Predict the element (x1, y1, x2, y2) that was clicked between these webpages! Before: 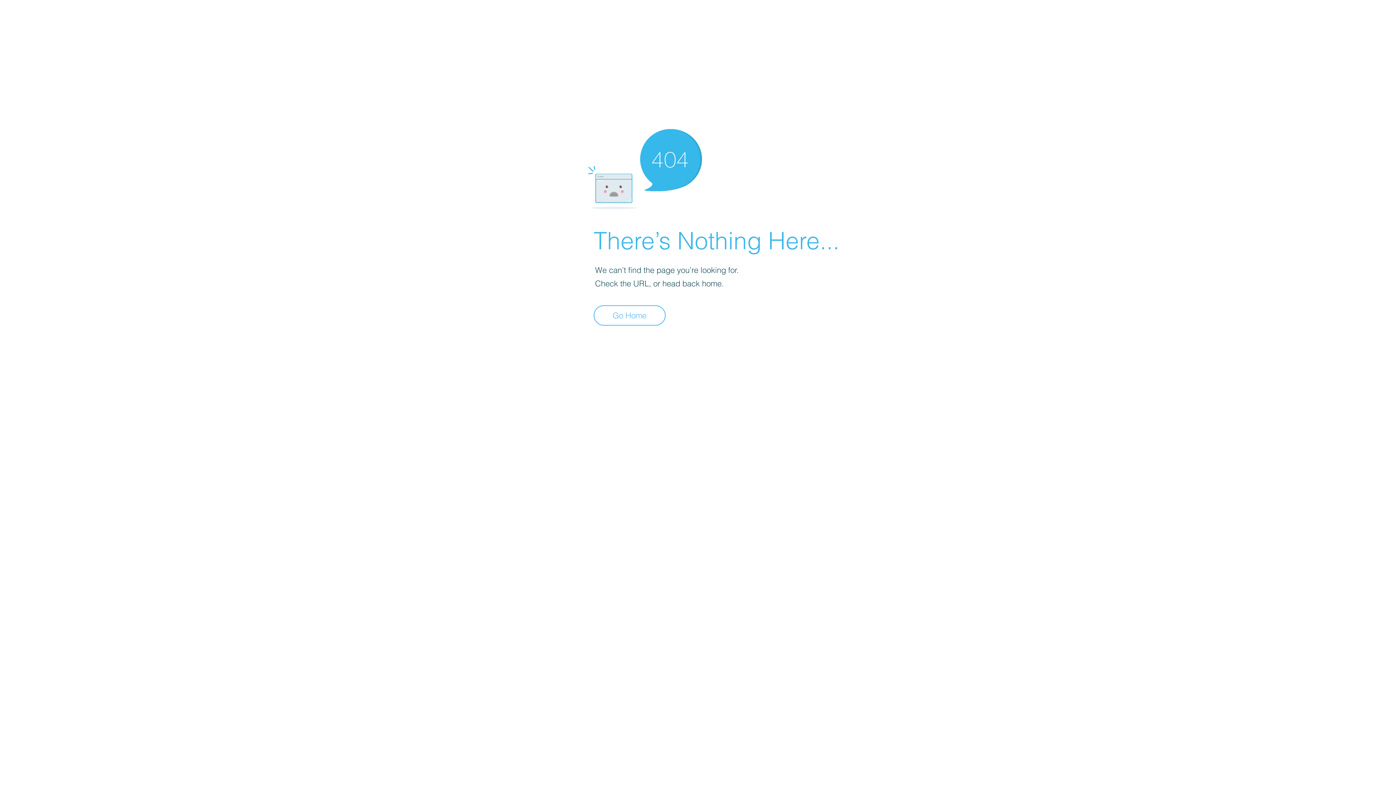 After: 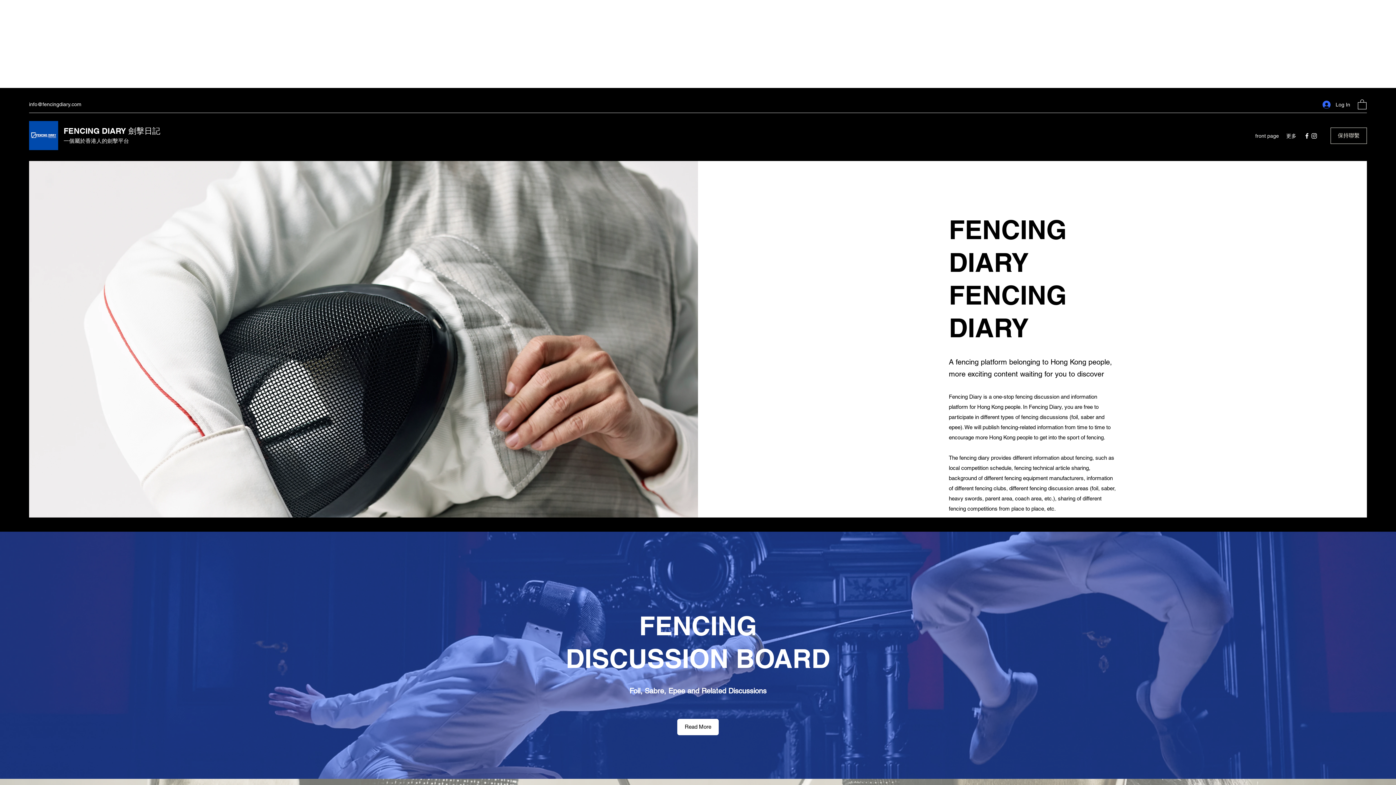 Action: bbox: (593, 305, 665, 325) label: Go Home